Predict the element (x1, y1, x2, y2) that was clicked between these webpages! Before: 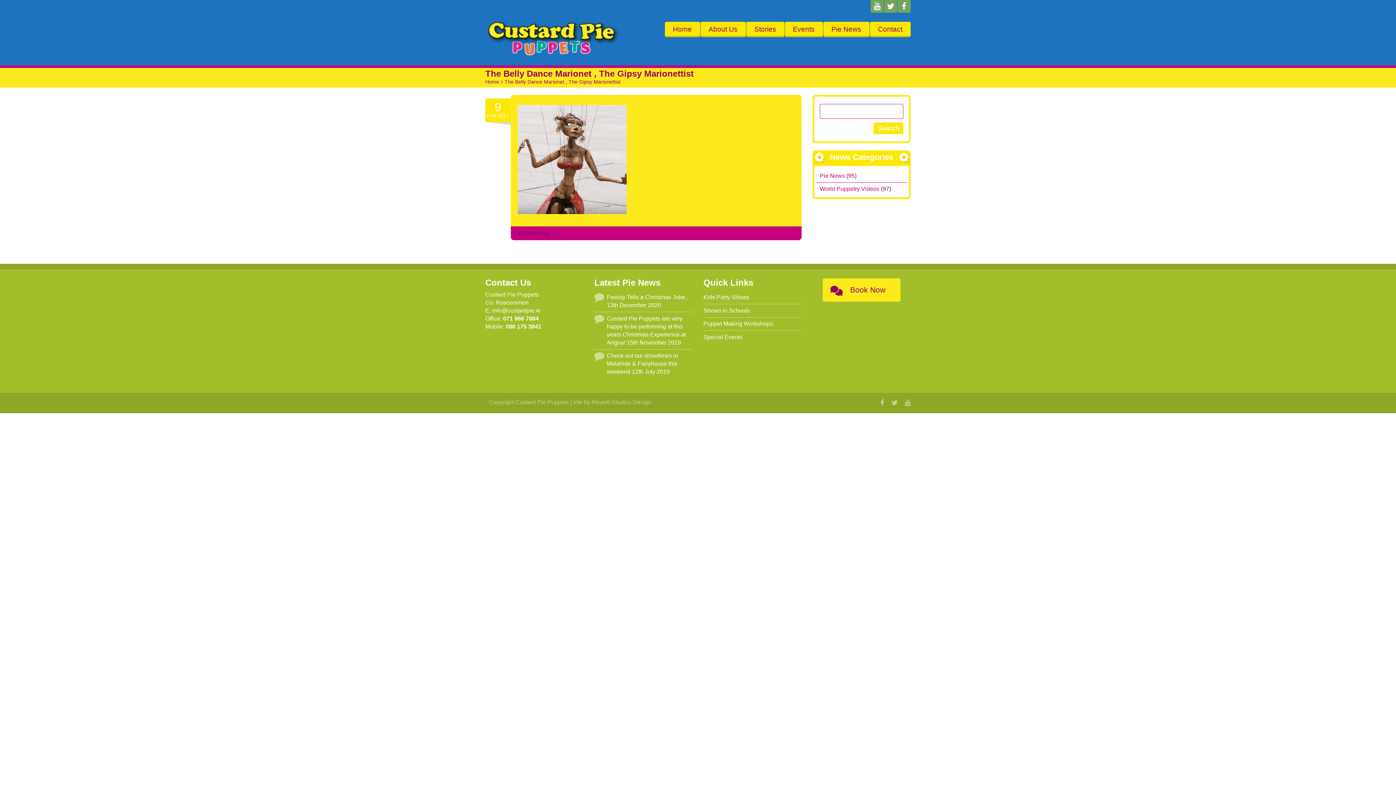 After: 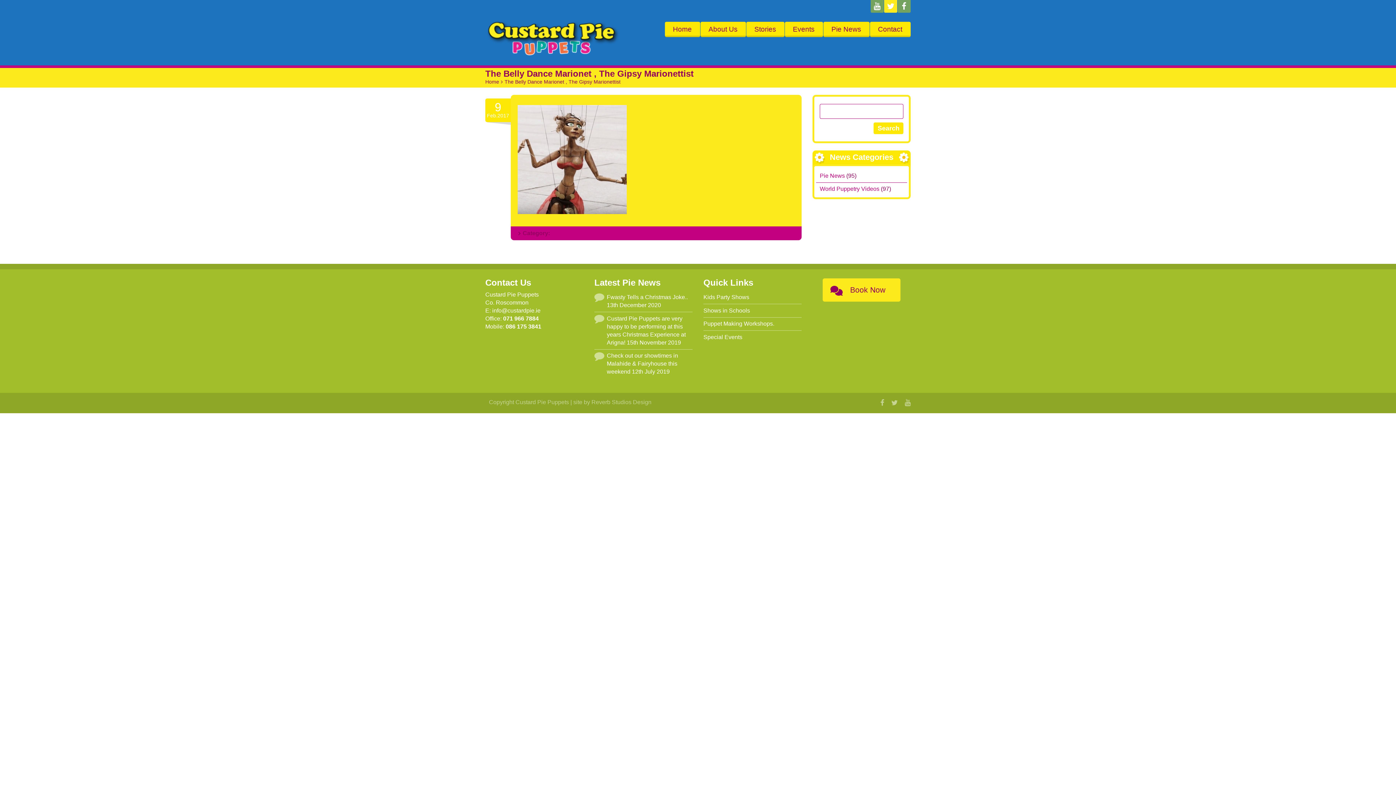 Action: bbox: (884, 0, 897, 12)